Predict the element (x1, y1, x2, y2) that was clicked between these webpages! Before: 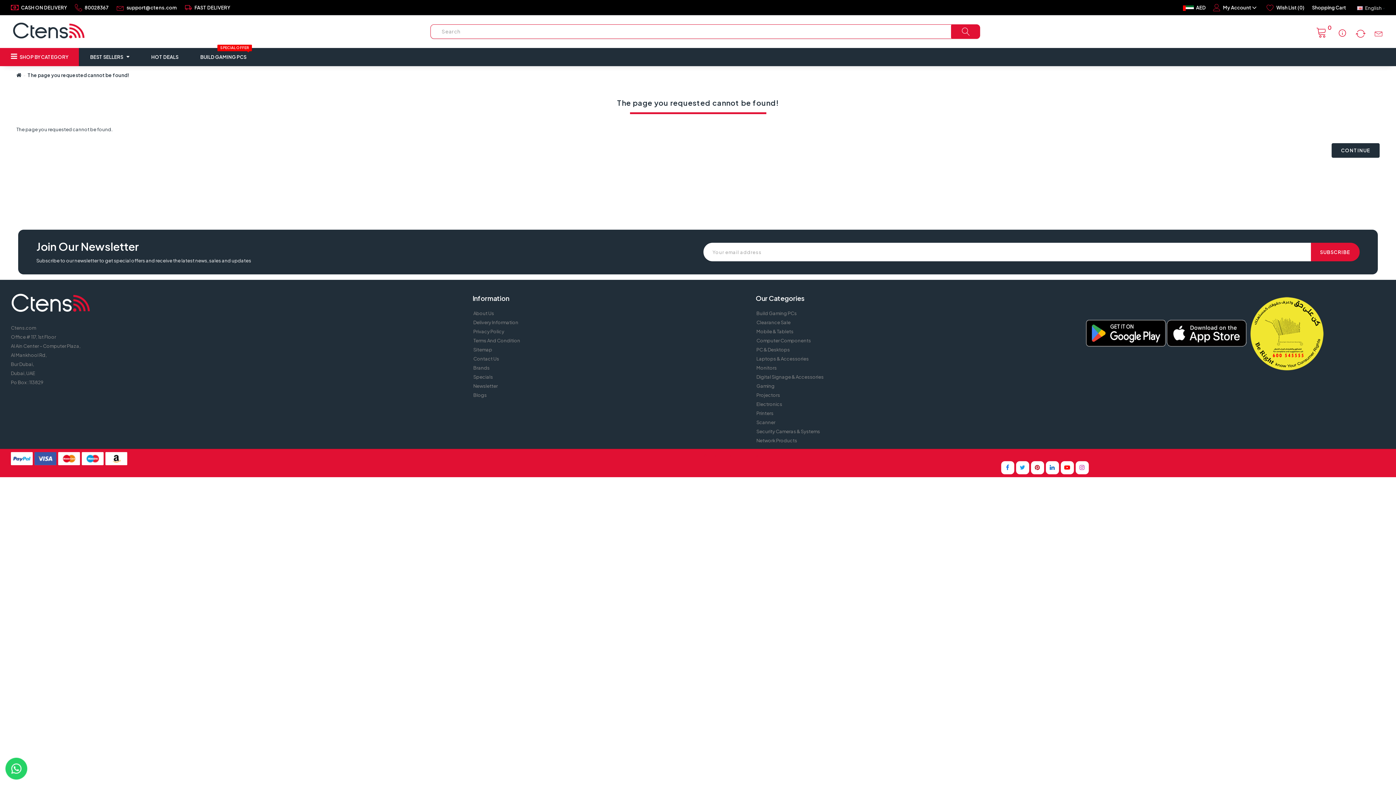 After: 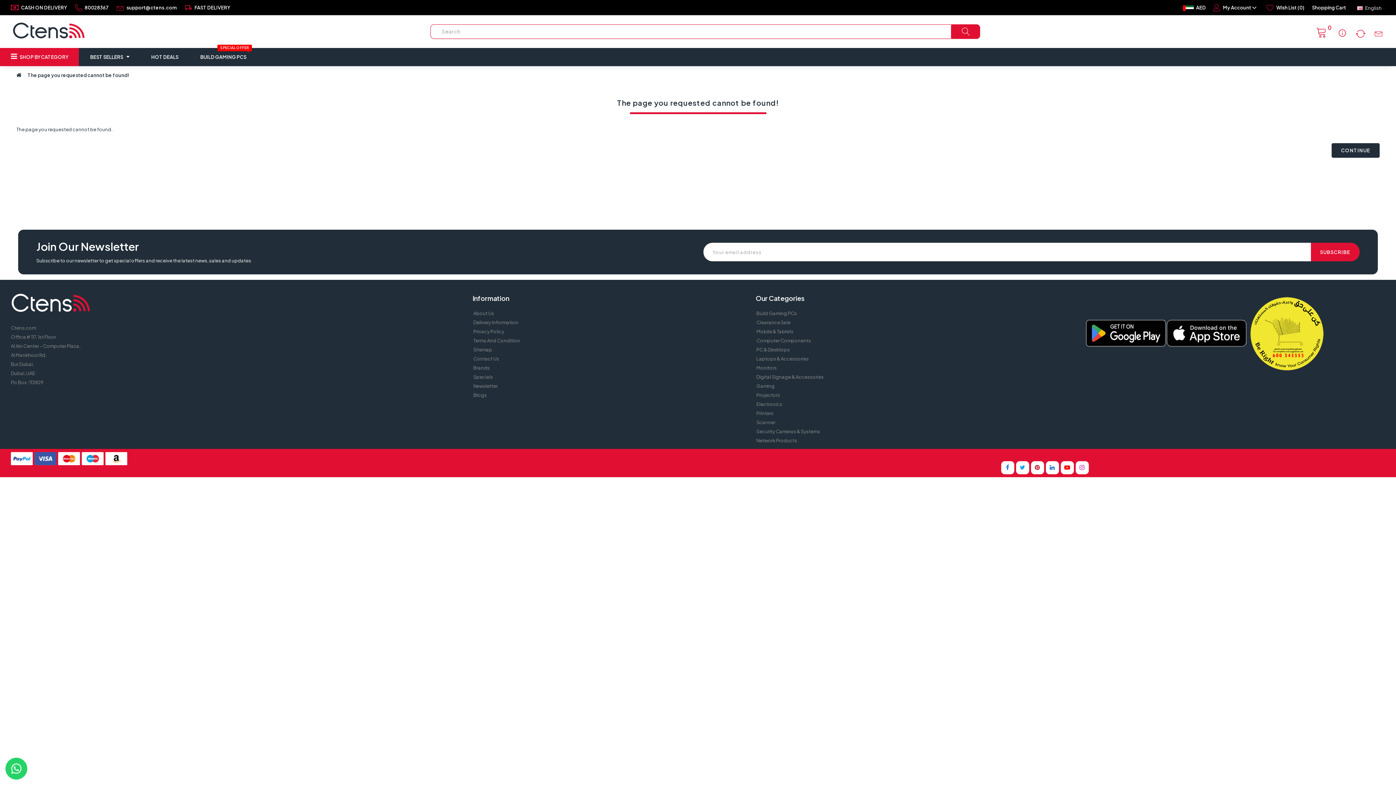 Action: bbox: (16, 72, 21, 78)